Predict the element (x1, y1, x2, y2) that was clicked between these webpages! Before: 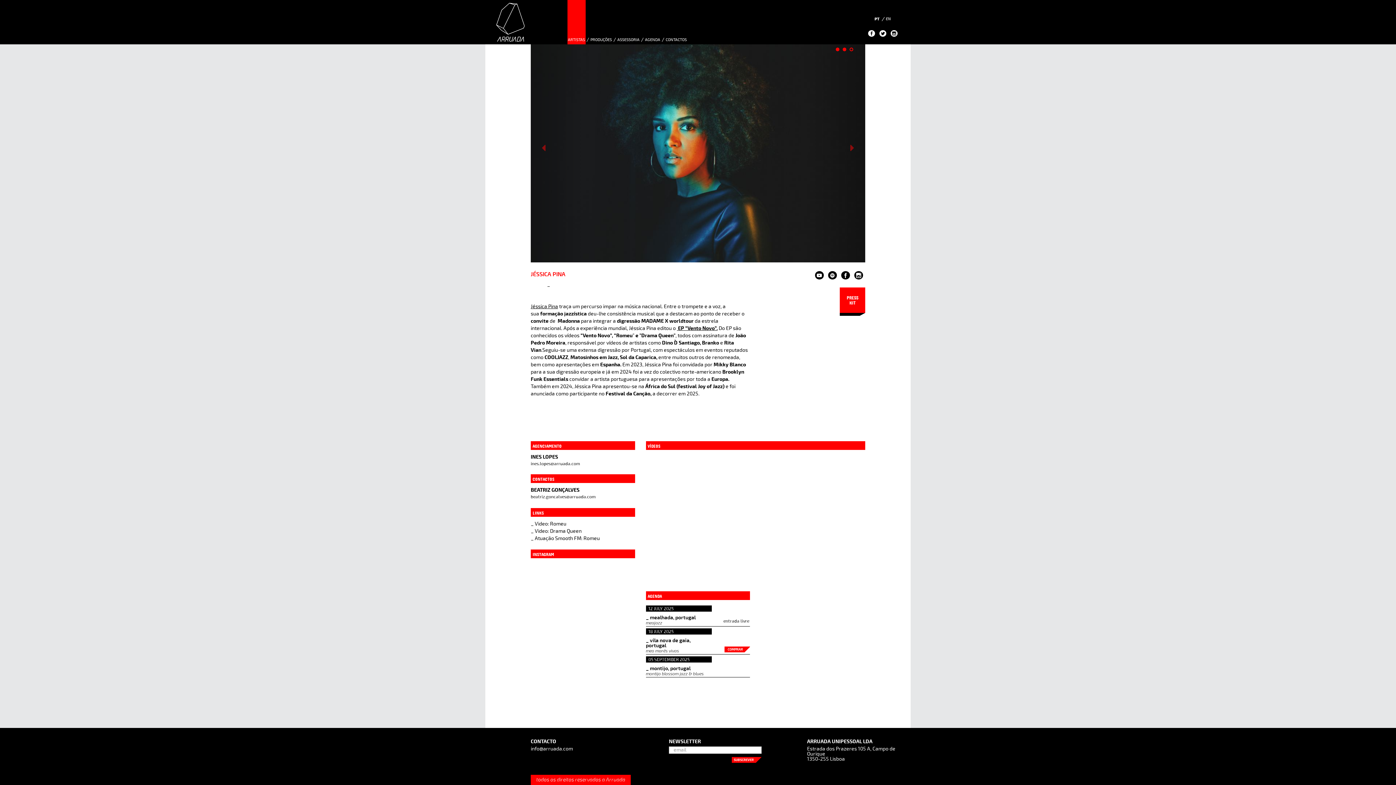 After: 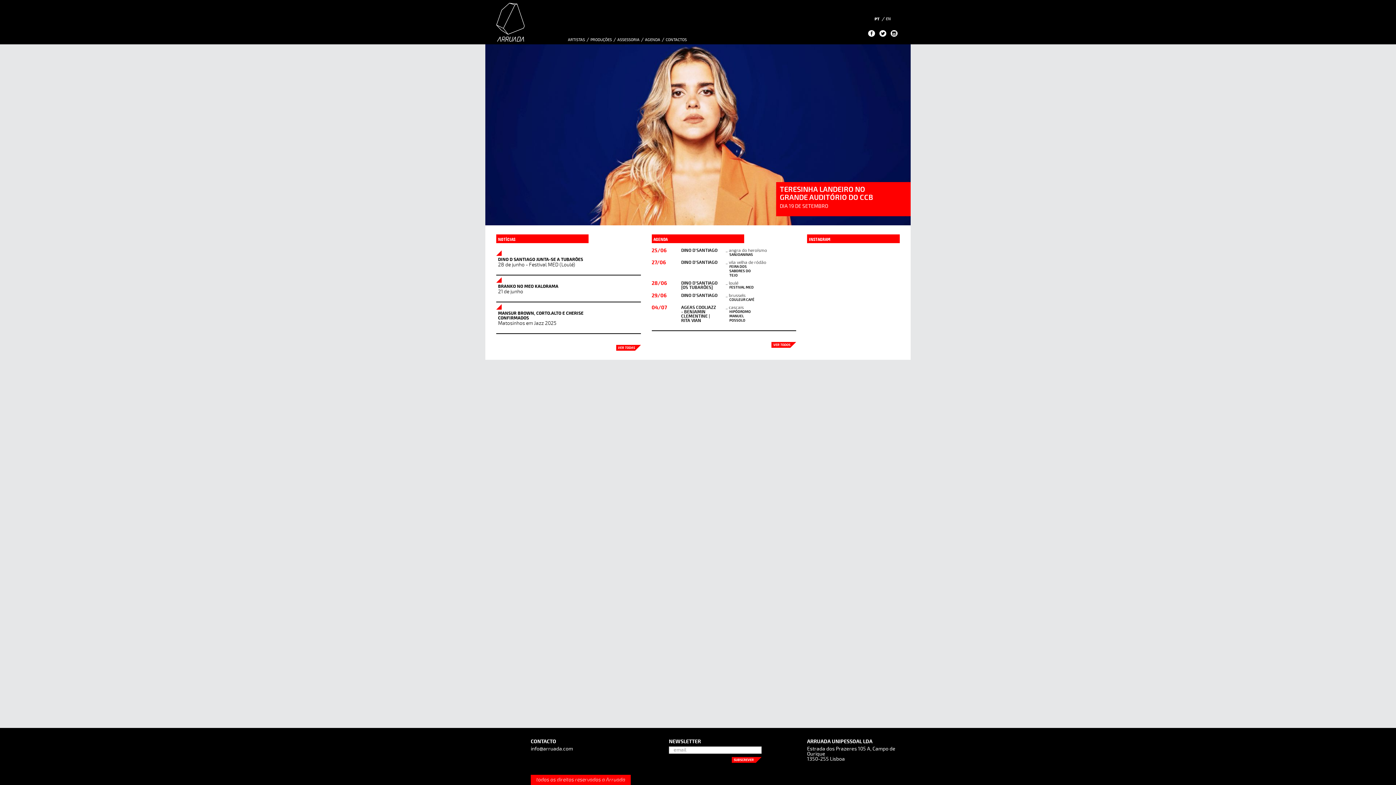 Action: bbox: (874, 0, 880, 25) label: PT